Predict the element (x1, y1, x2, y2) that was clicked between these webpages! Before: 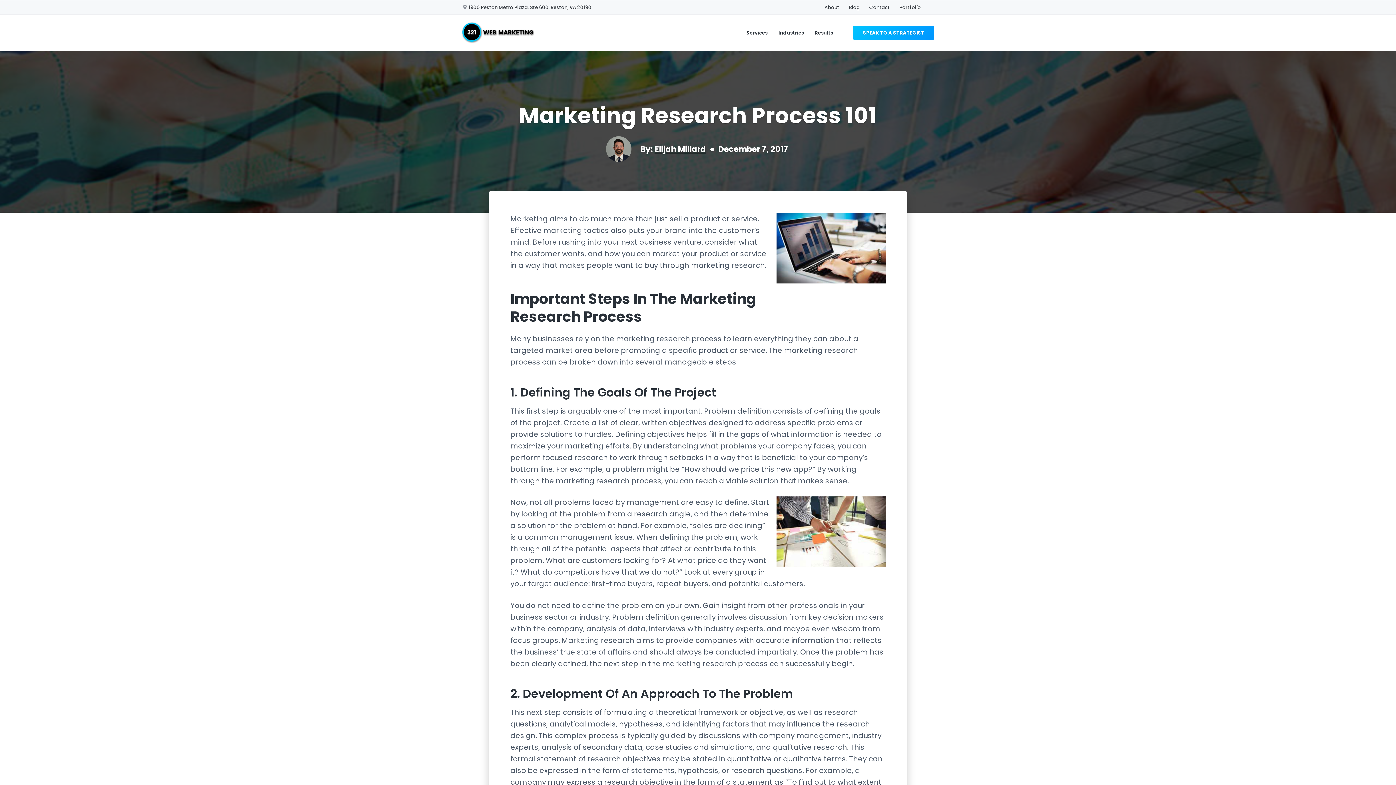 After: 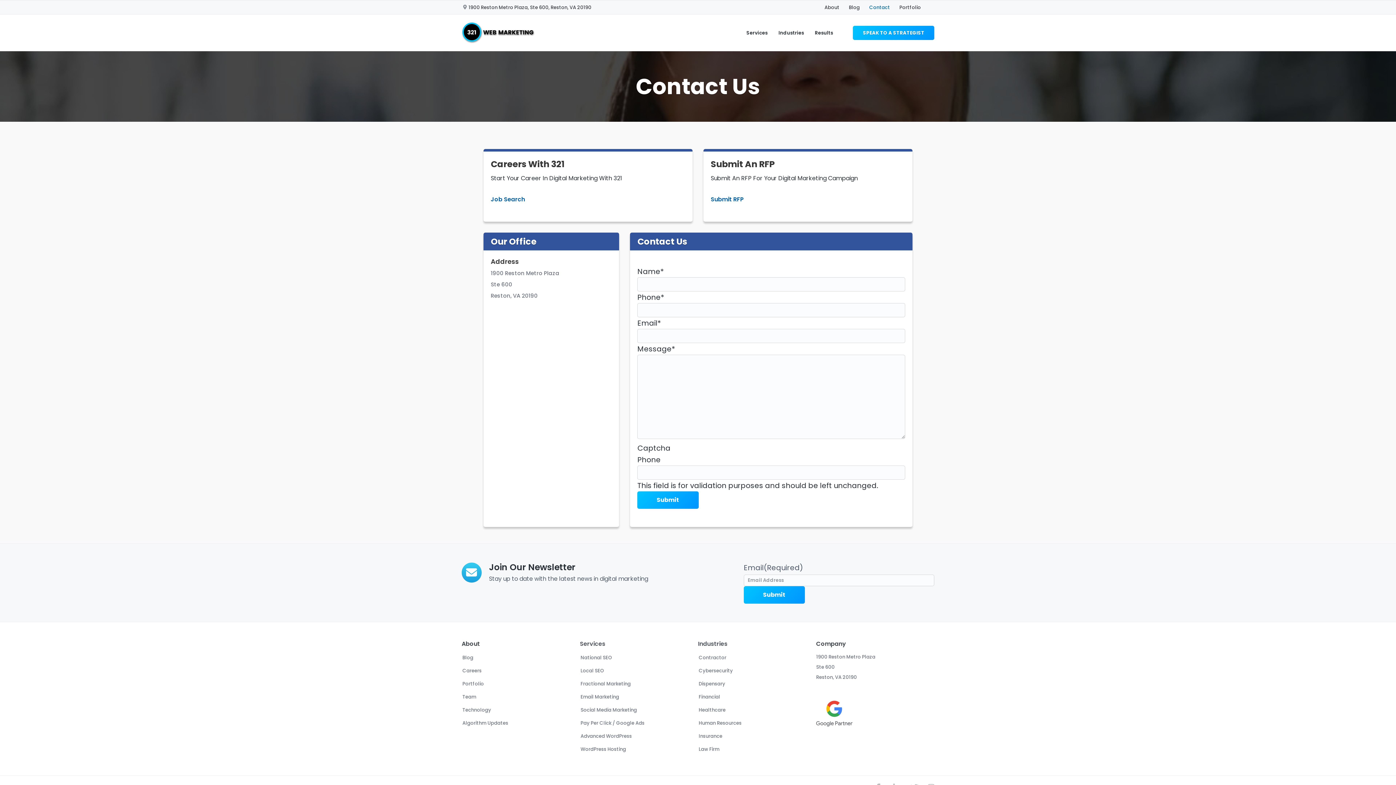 Action: bbox: (869, 3, 890, 11) label: Contact